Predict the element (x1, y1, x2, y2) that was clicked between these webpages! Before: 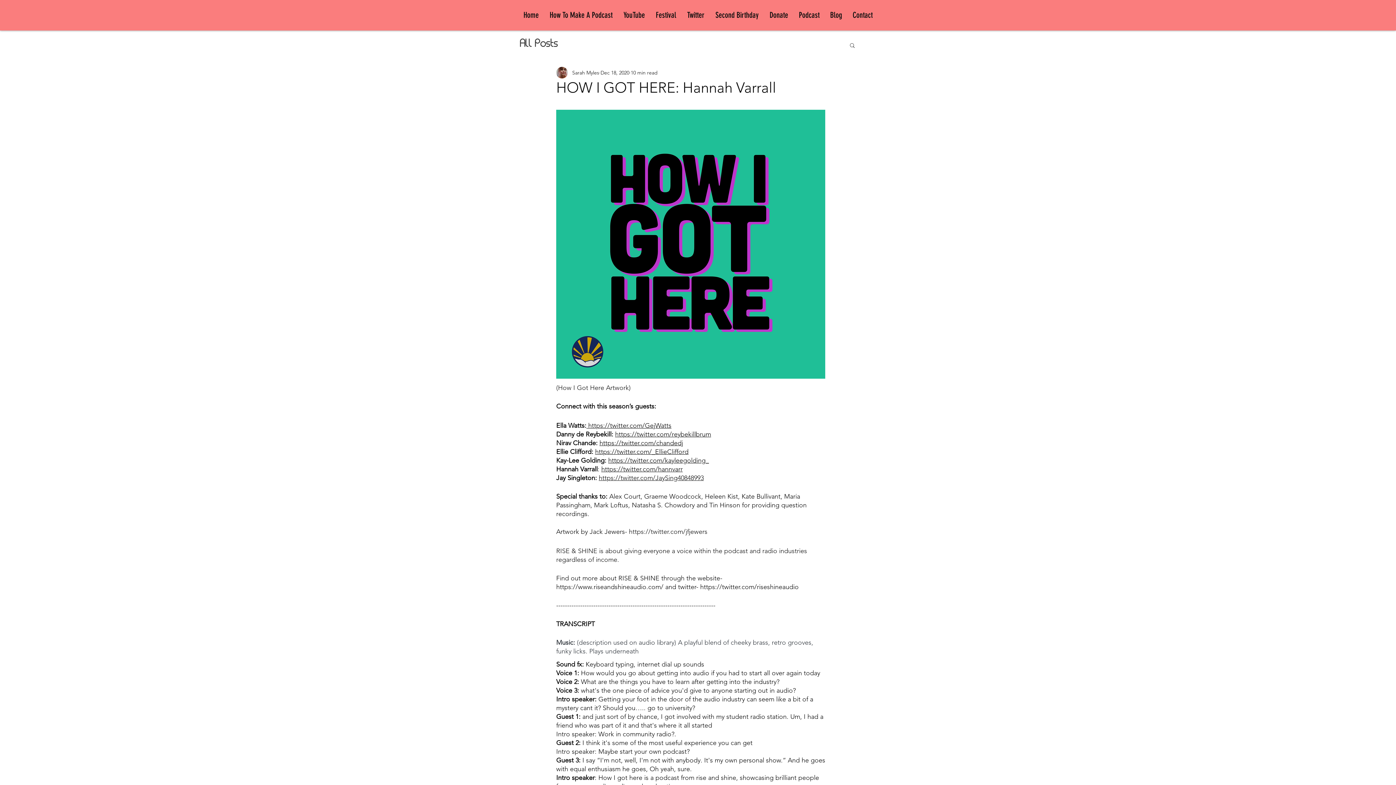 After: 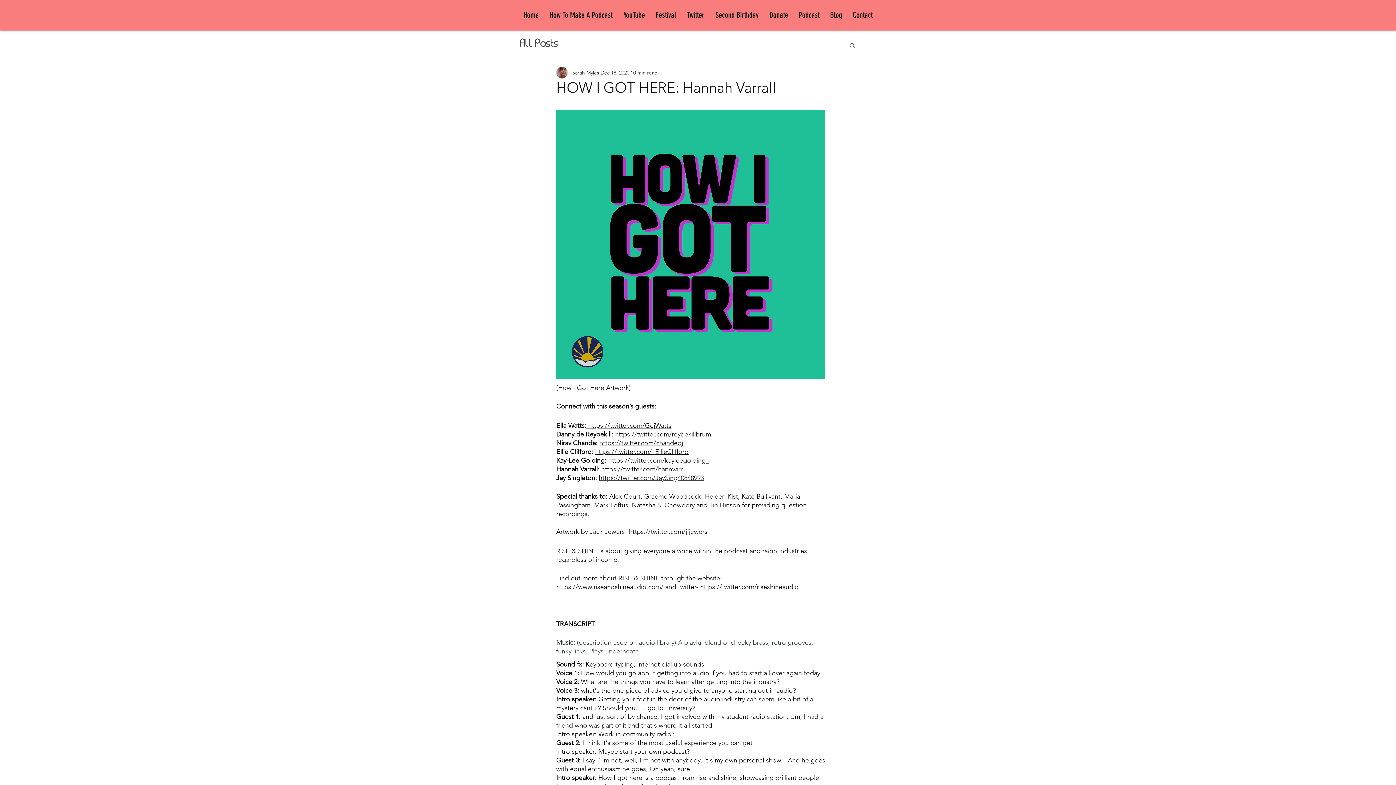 Action: bbox: (586, 421, 671, 429) label:  https://twitter.com/GejWatts